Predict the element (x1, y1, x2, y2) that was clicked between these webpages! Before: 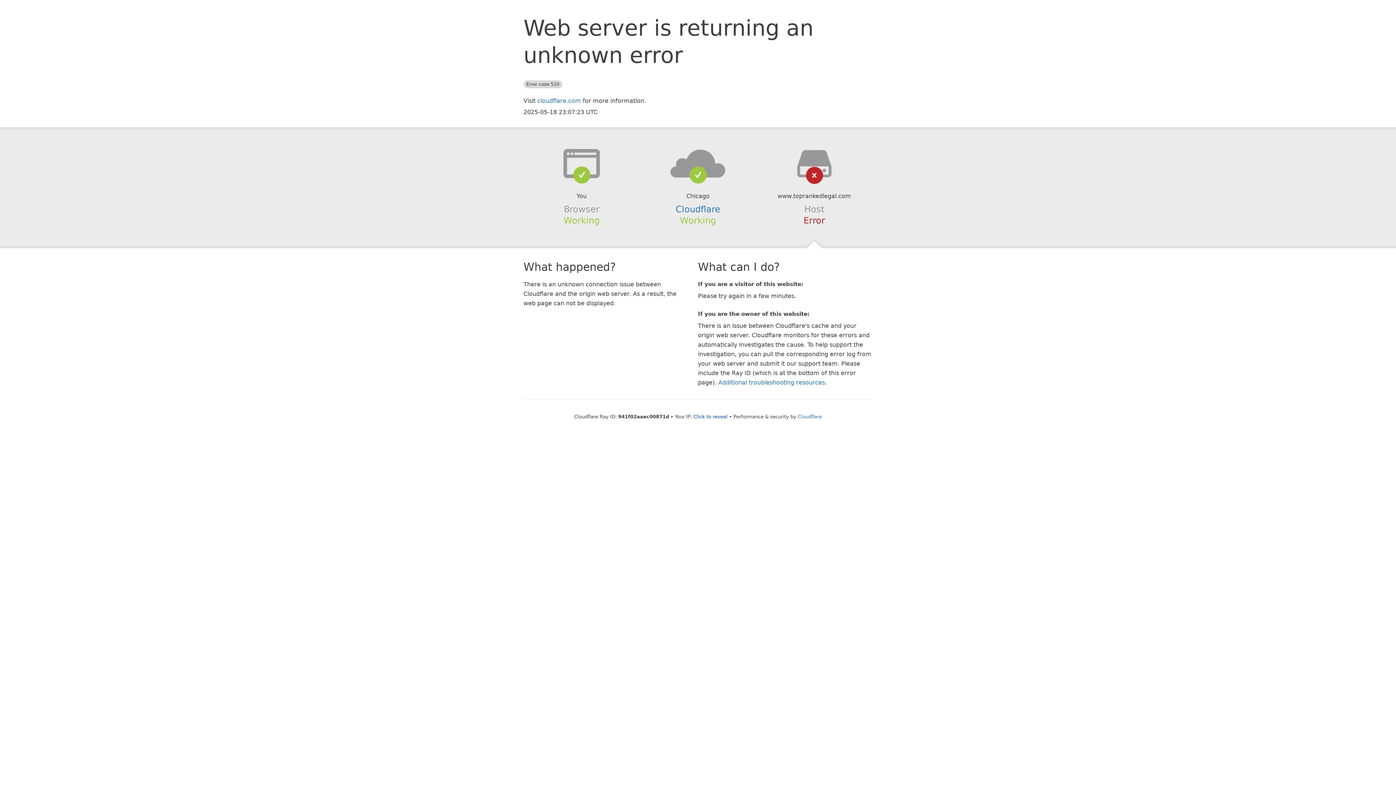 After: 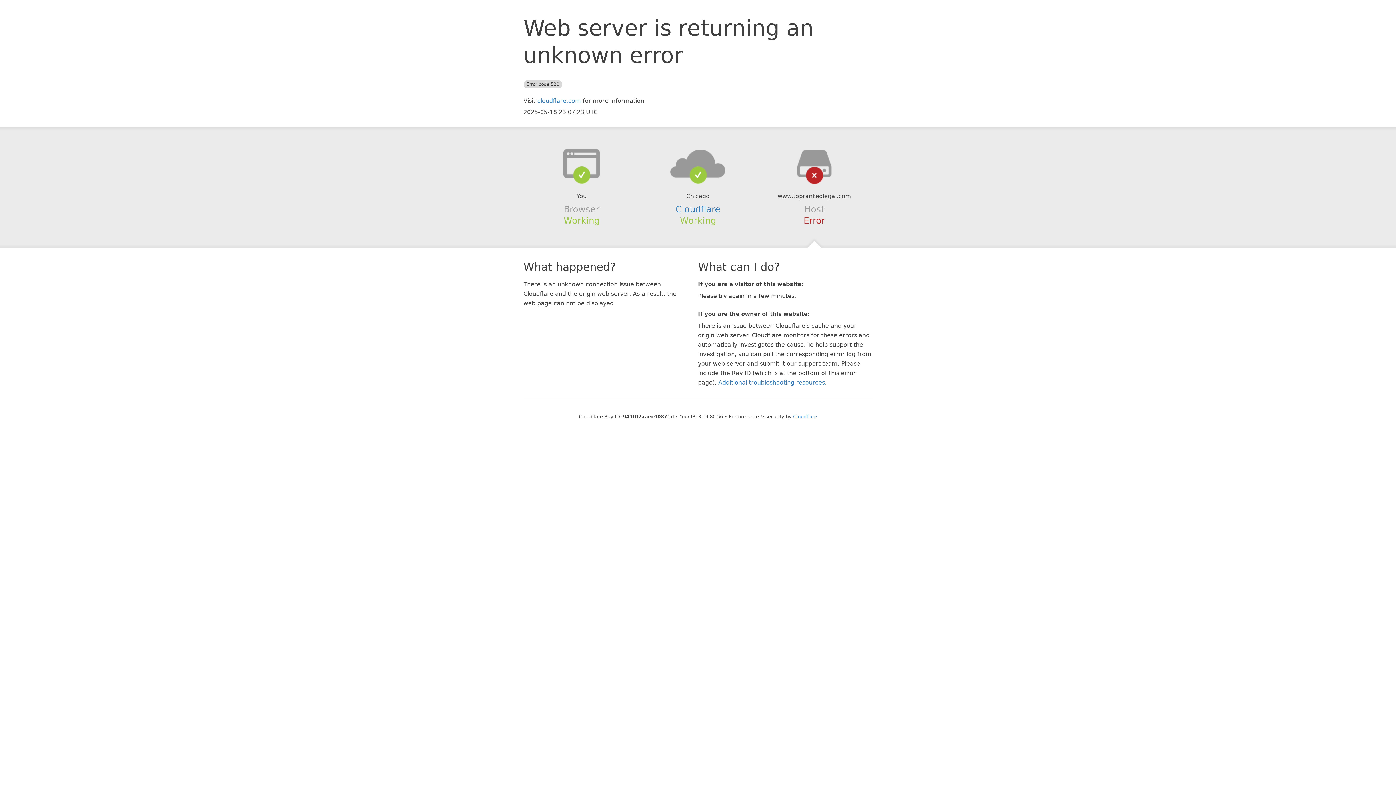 Action: label: Click to reveal bbox: (693, 414, 727, 419)